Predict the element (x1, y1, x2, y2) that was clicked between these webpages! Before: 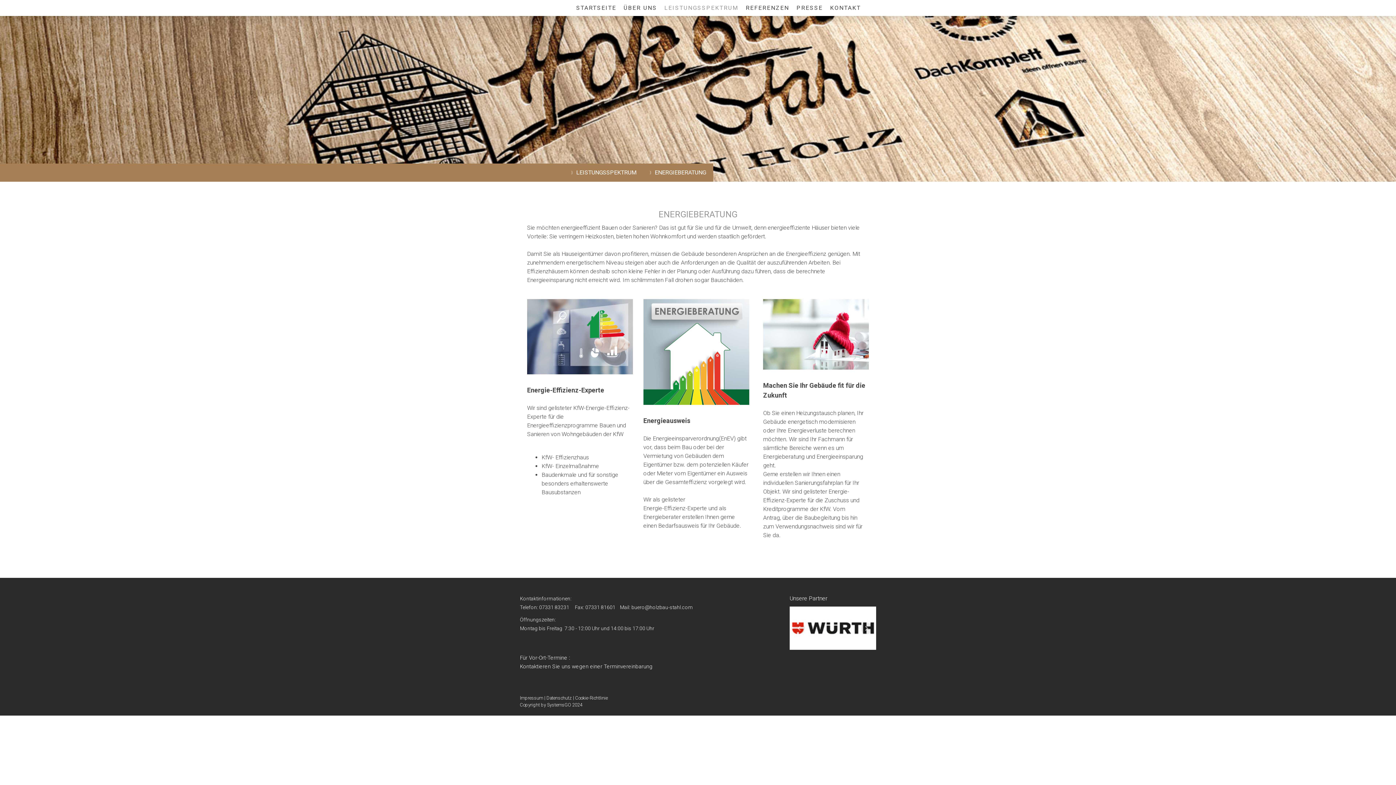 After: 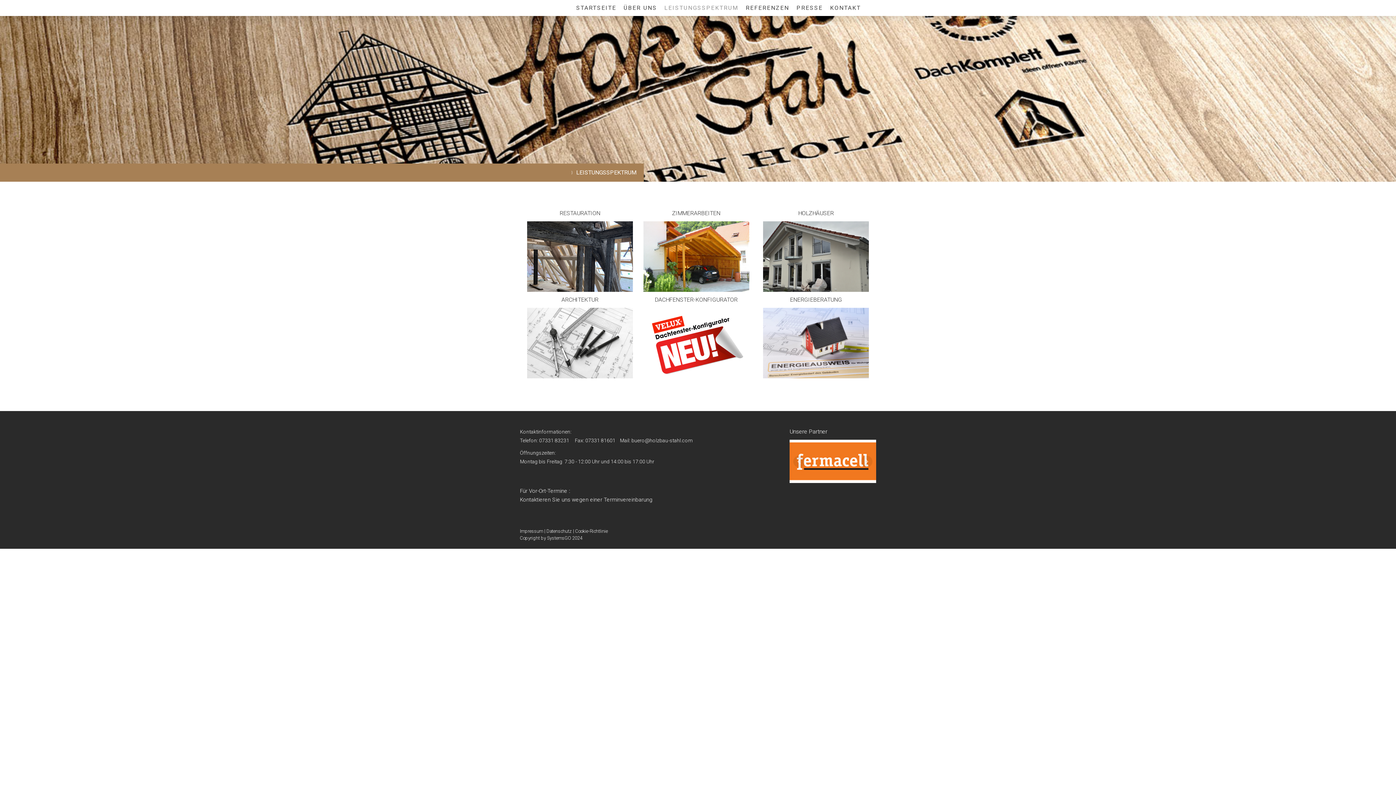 Action: bbox: (565, 163, 644, 181) label: LEISTUNGSSPEKTRUM